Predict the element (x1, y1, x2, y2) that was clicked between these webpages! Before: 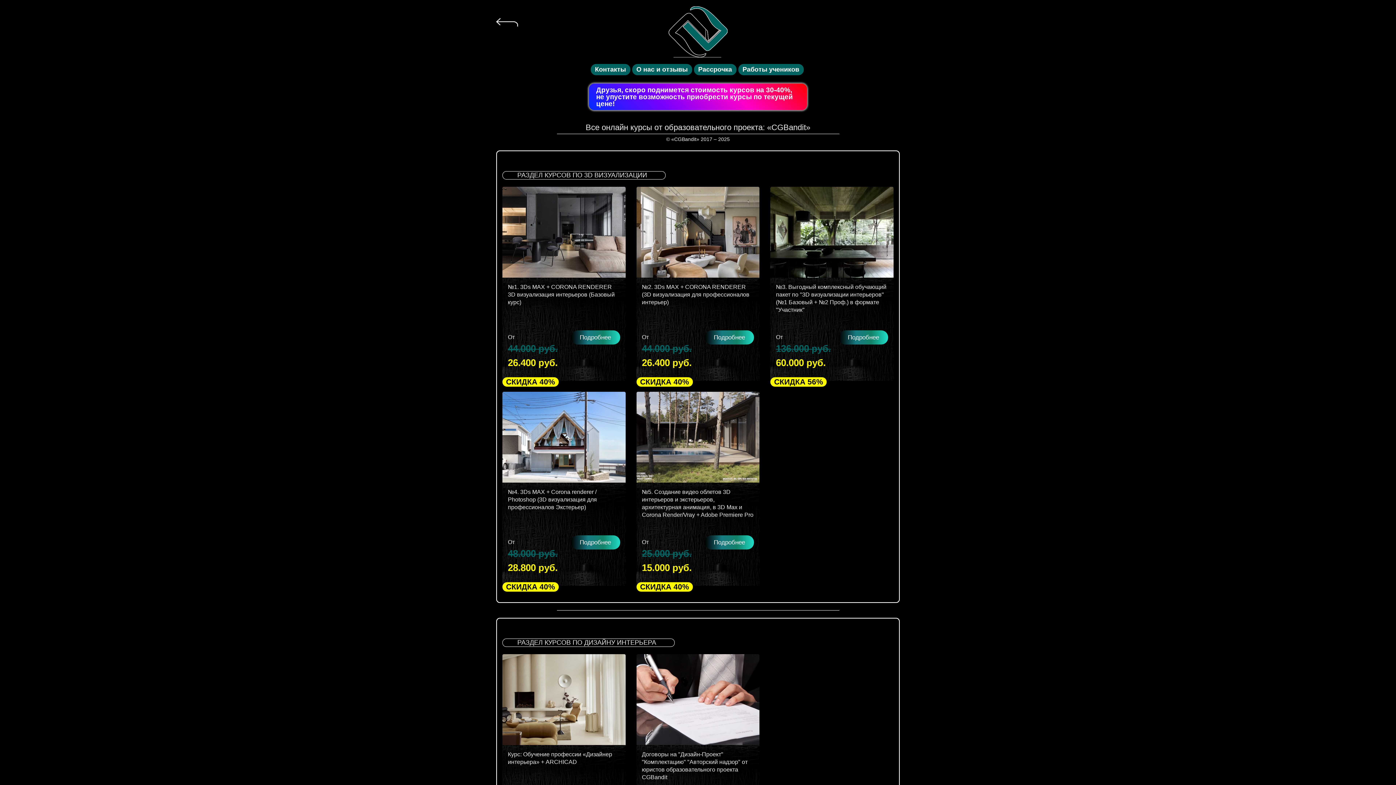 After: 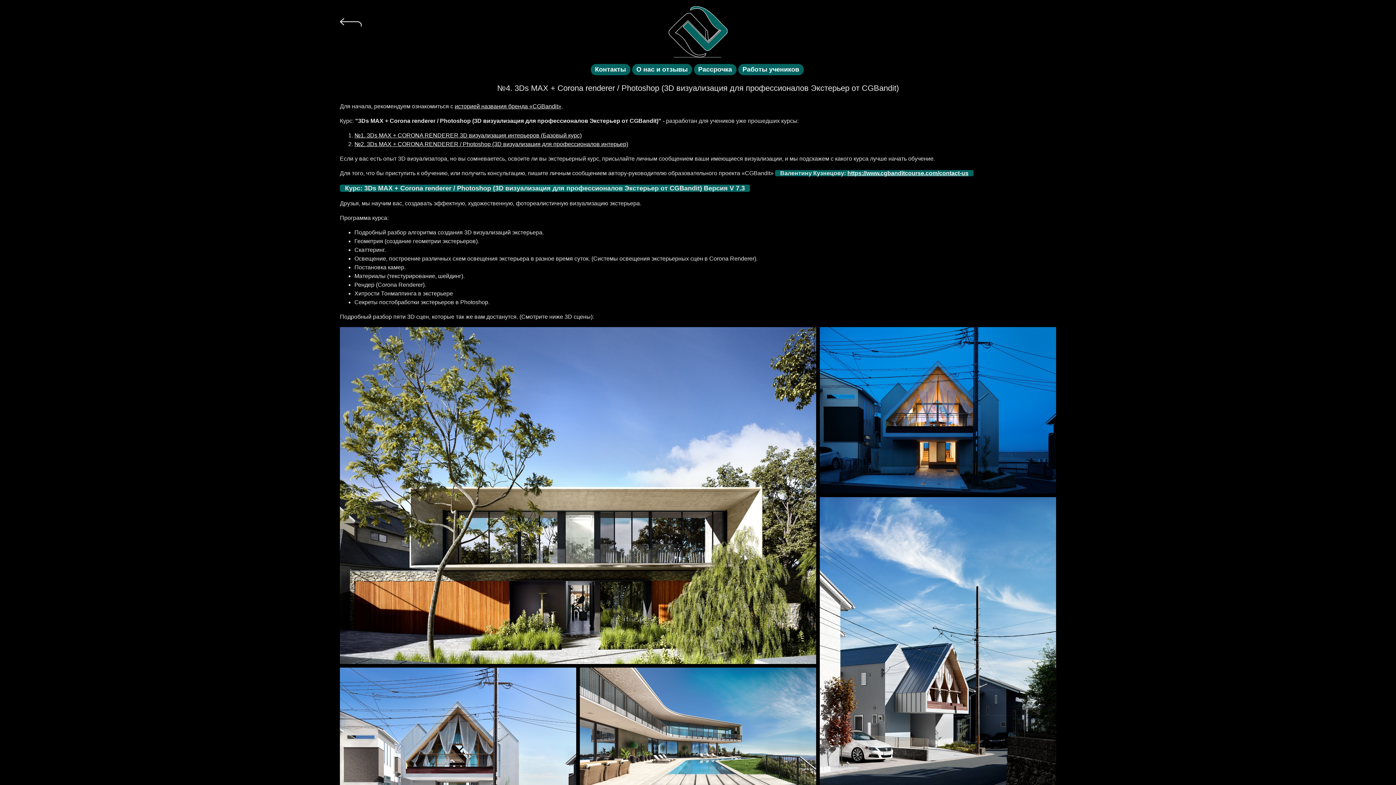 Action: bbox: (570, 535, 620, 549) label: Подробнее